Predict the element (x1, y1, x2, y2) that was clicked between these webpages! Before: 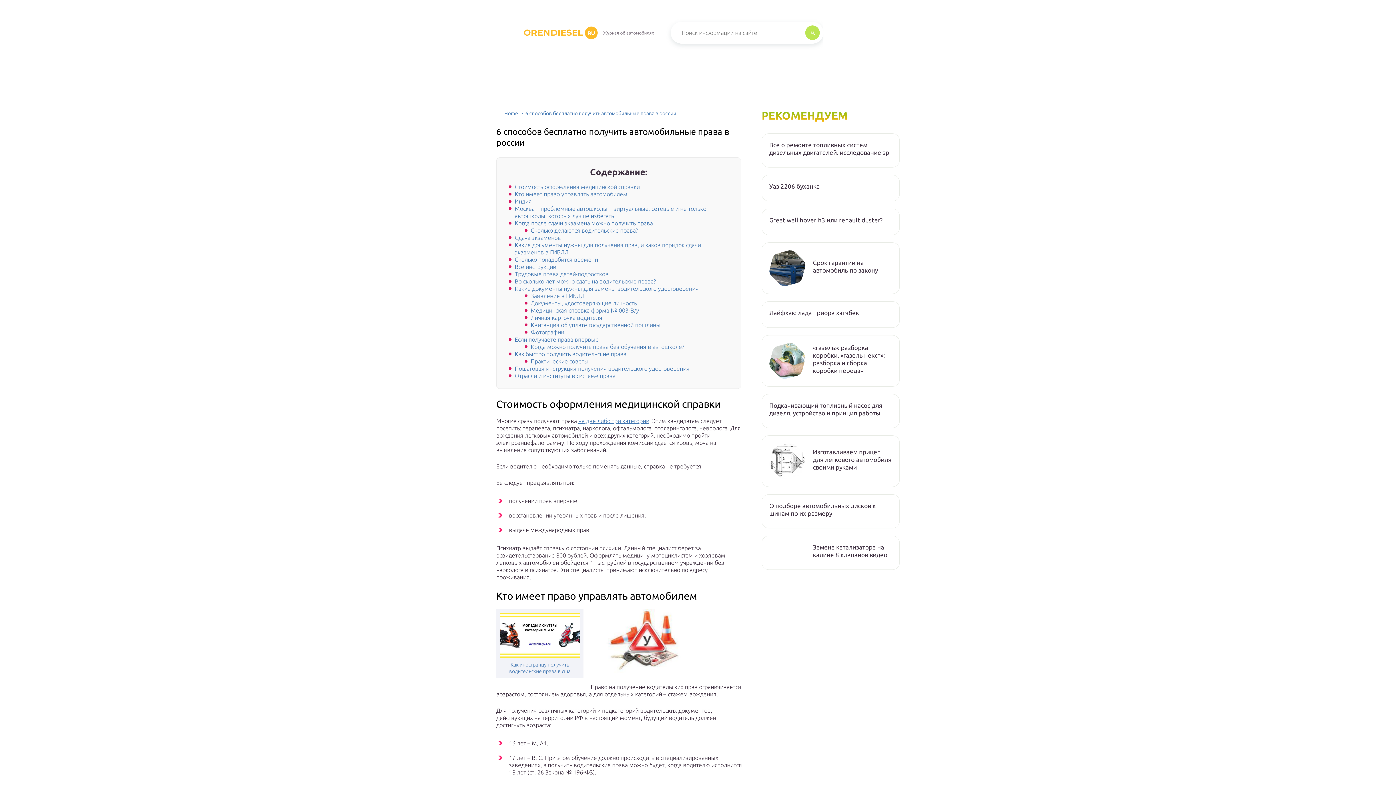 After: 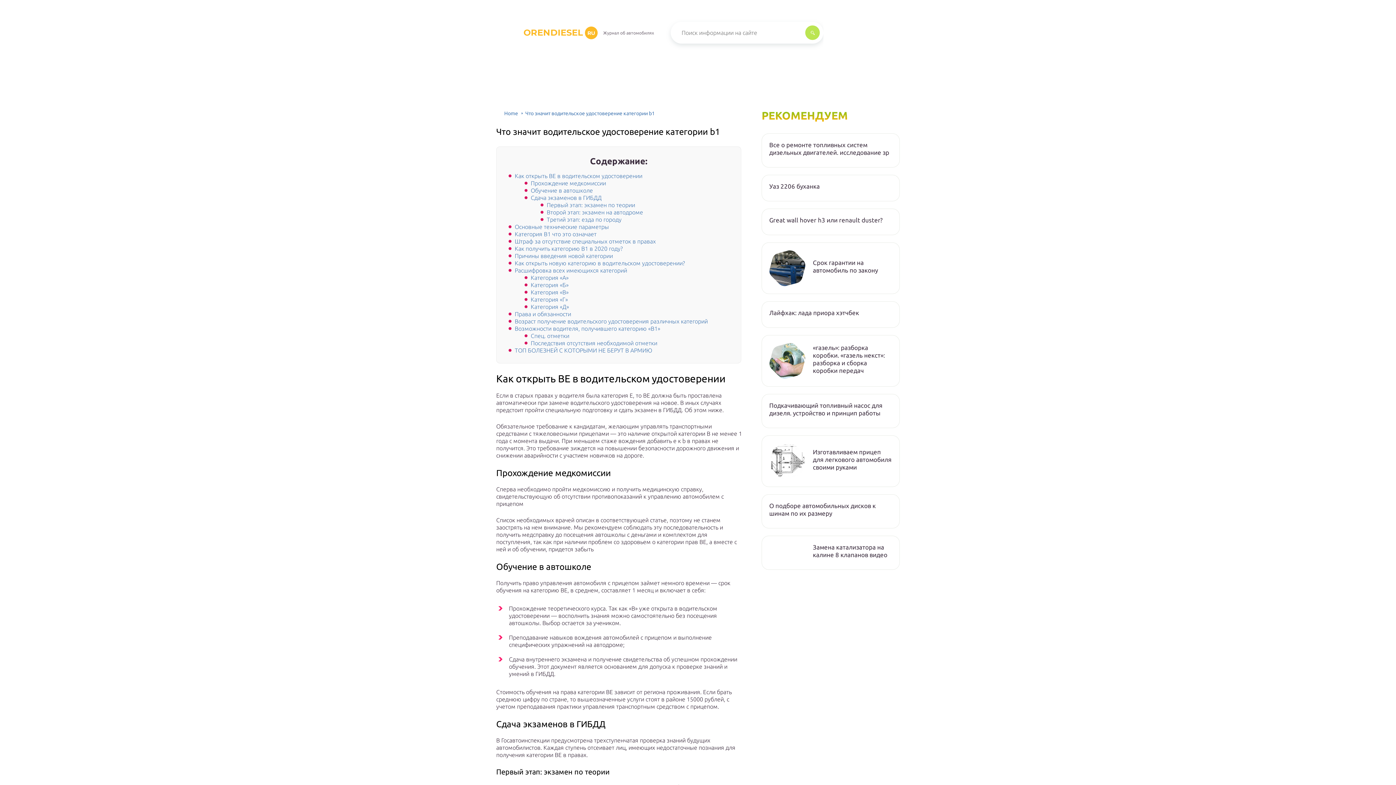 Action: bbox: (578, 417, 649, 424) label: на две либо три категории